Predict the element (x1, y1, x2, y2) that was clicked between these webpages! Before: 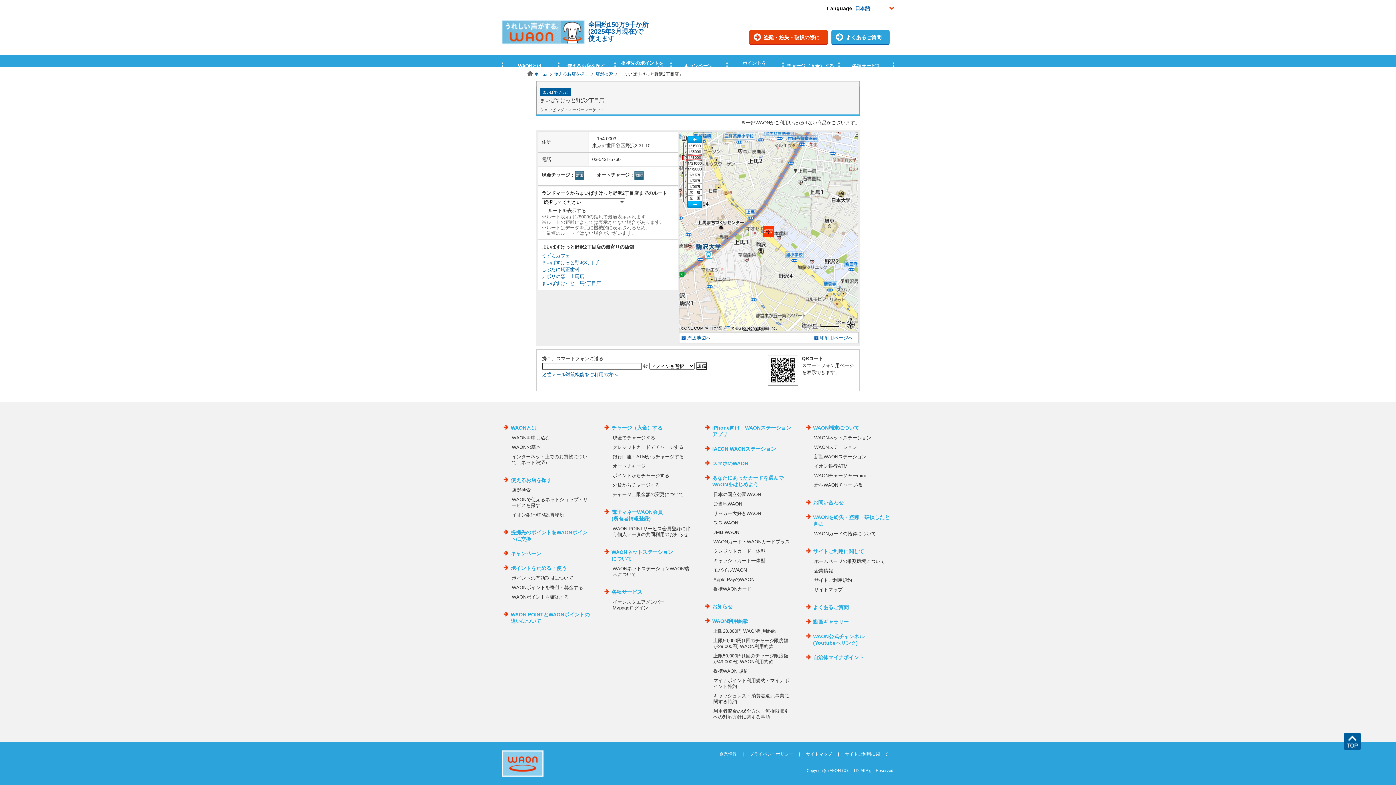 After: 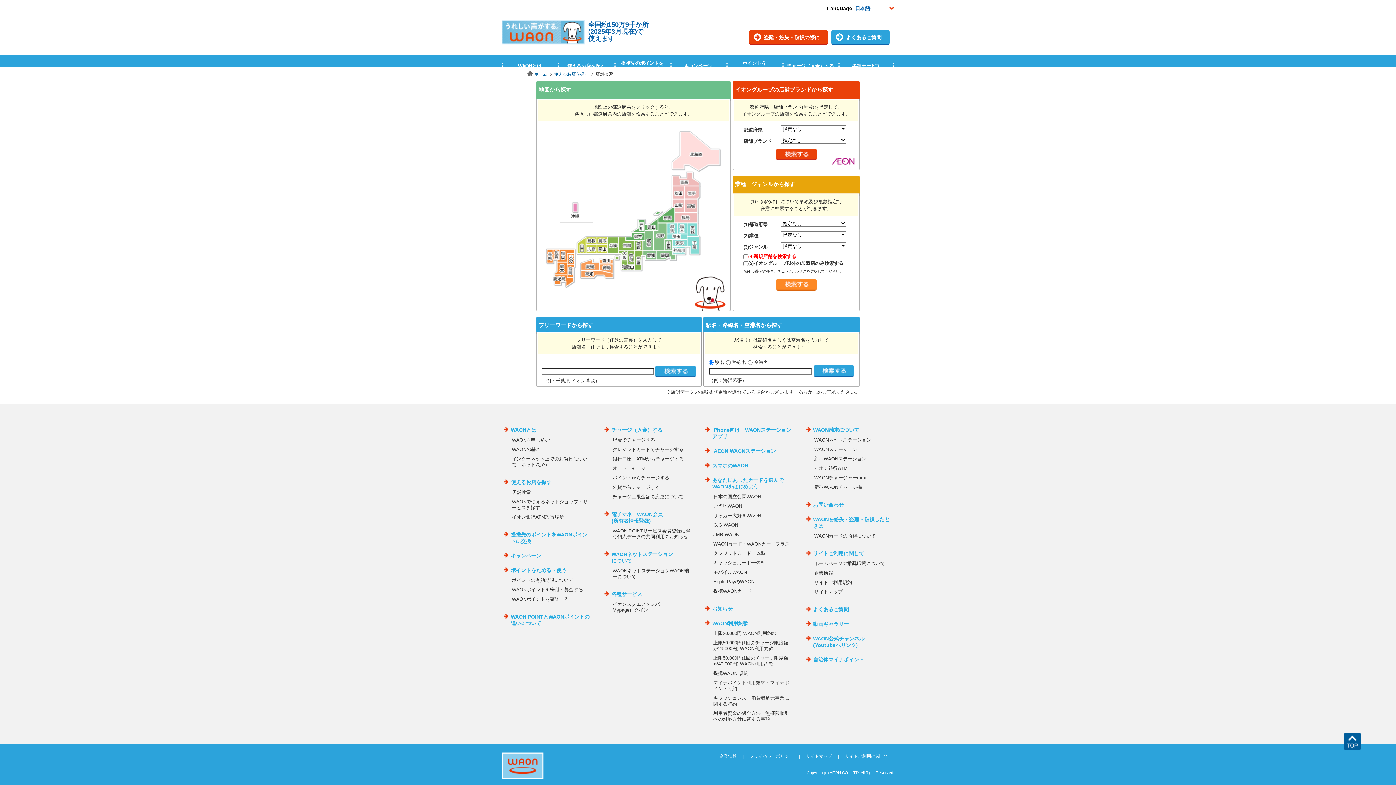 Action: label: 店舗検索 bbox: (595, 71, 617, 76)